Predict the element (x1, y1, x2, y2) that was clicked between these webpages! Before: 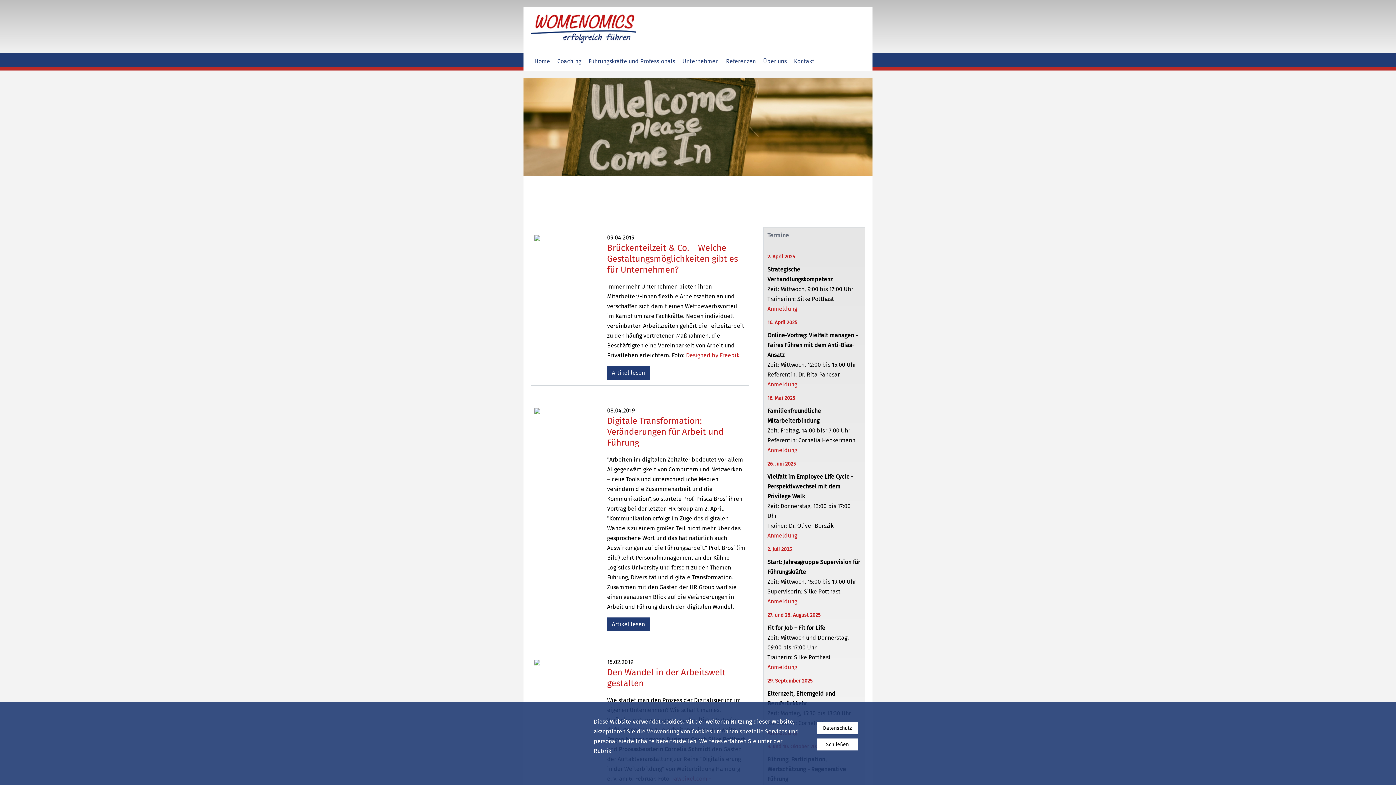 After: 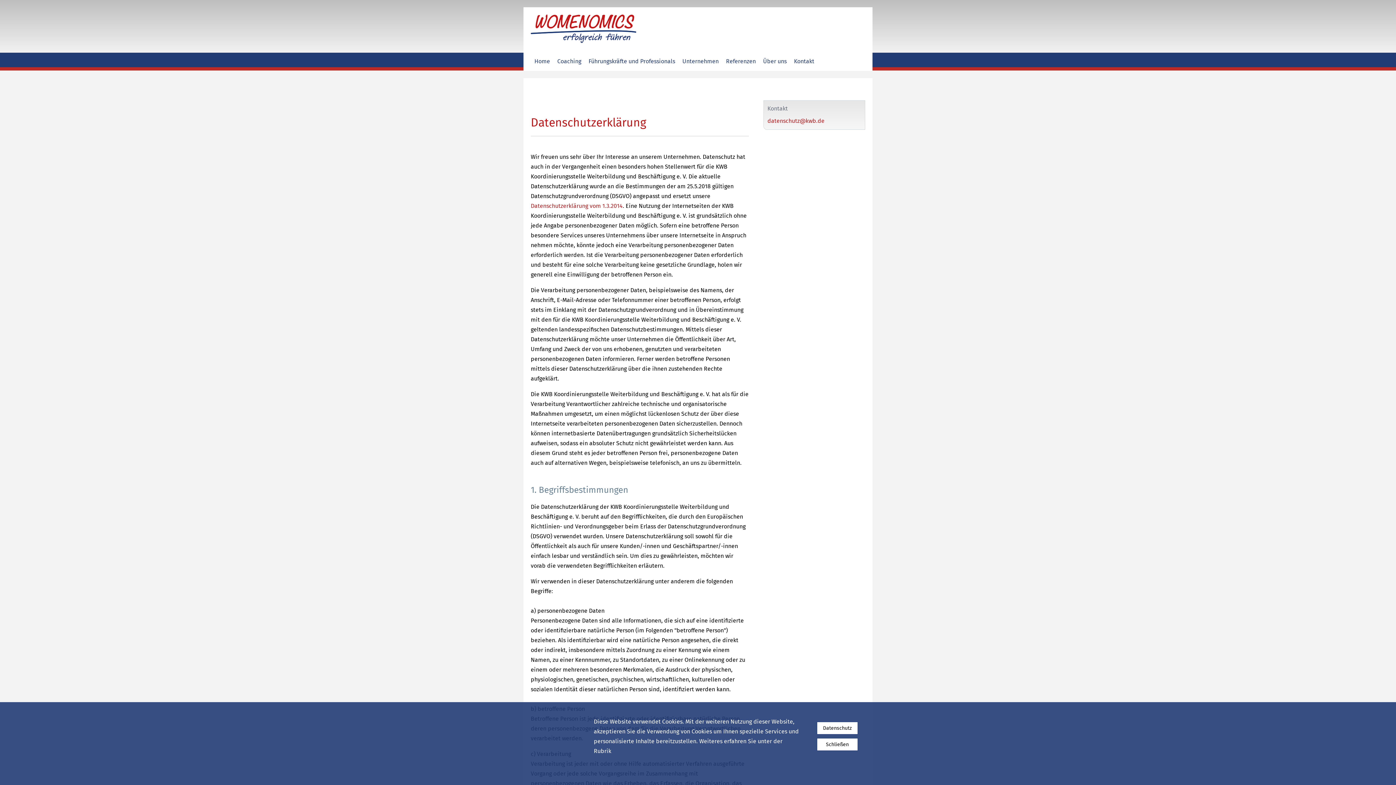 Action: label: Datenschutz bbox: (816, 722, 858, 734)